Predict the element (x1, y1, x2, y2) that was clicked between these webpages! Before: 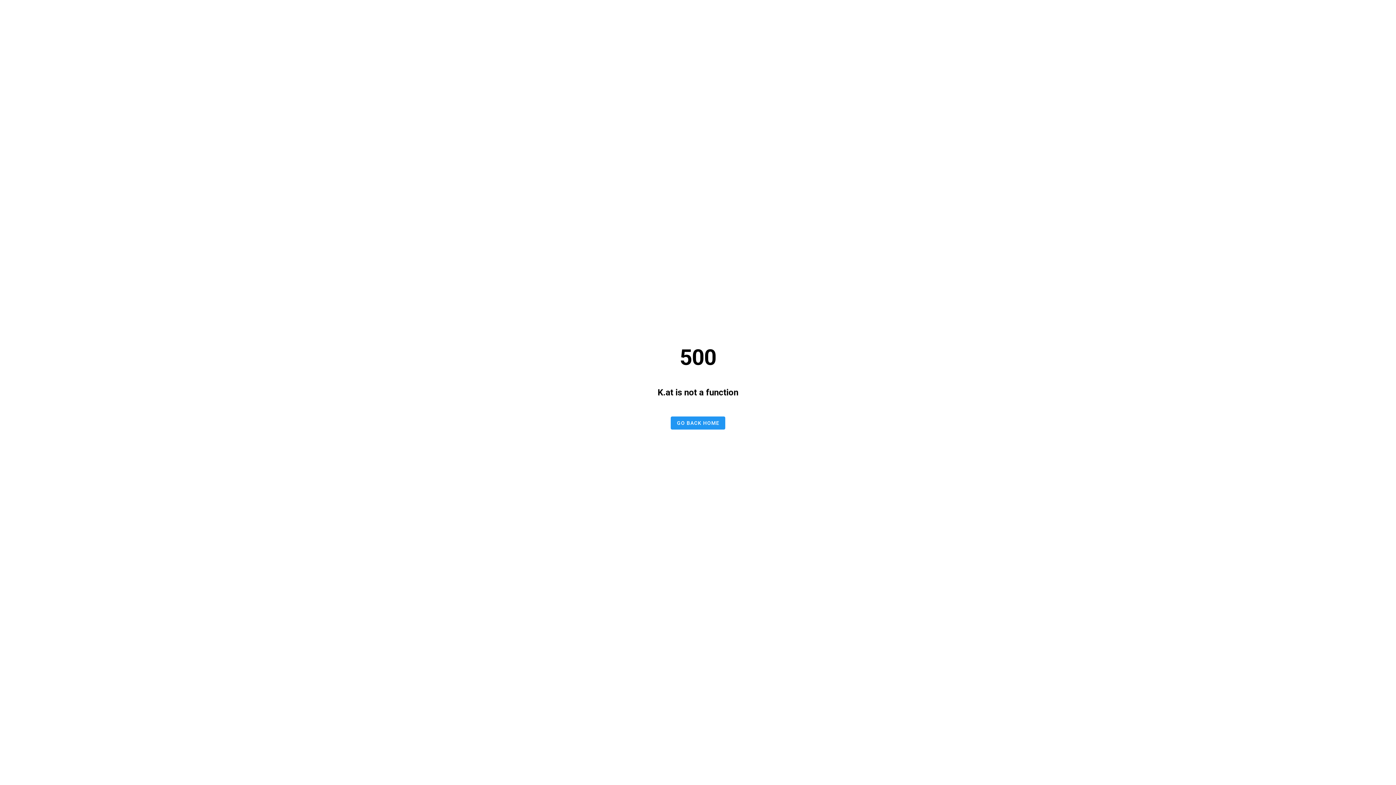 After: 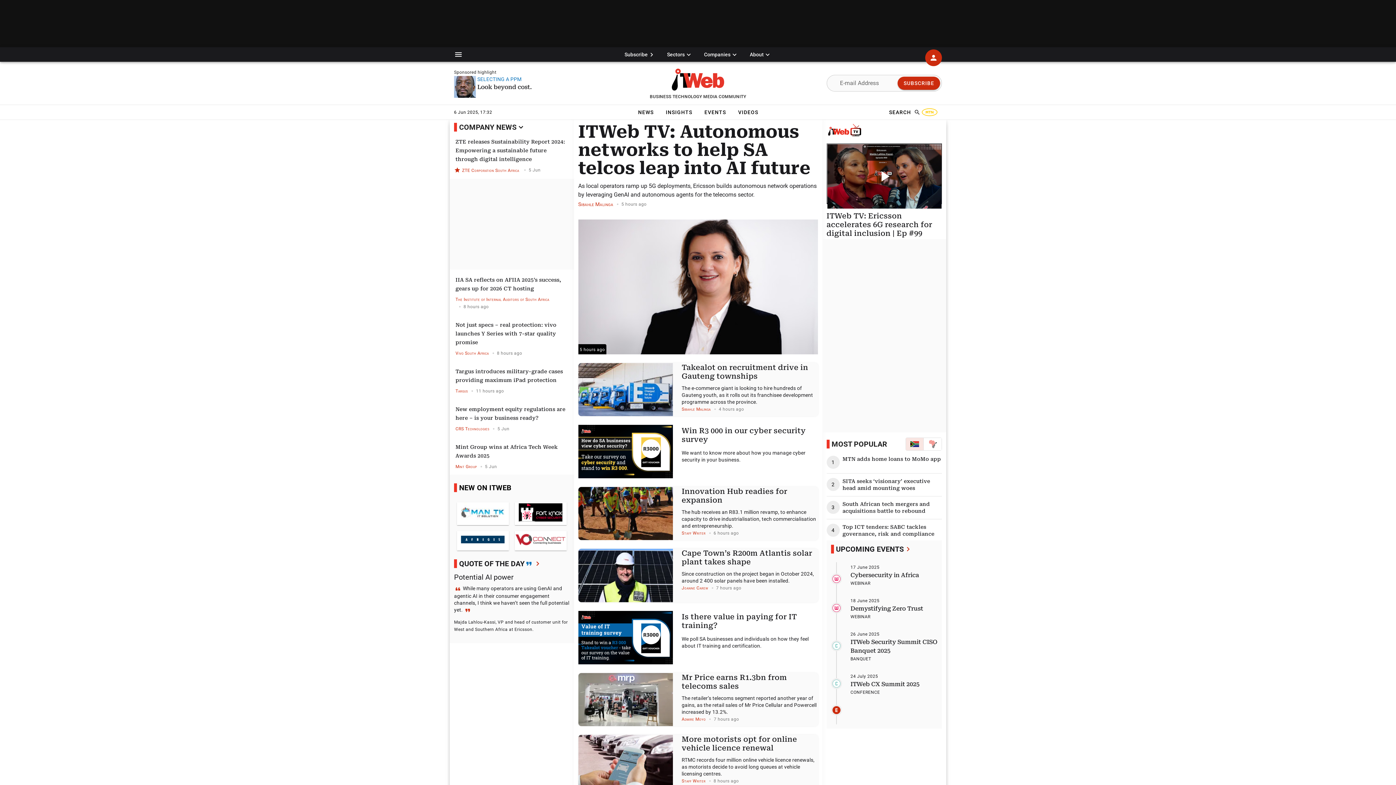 Action: label: GO BACK HOME bbox: (670, 416, 725, 429)